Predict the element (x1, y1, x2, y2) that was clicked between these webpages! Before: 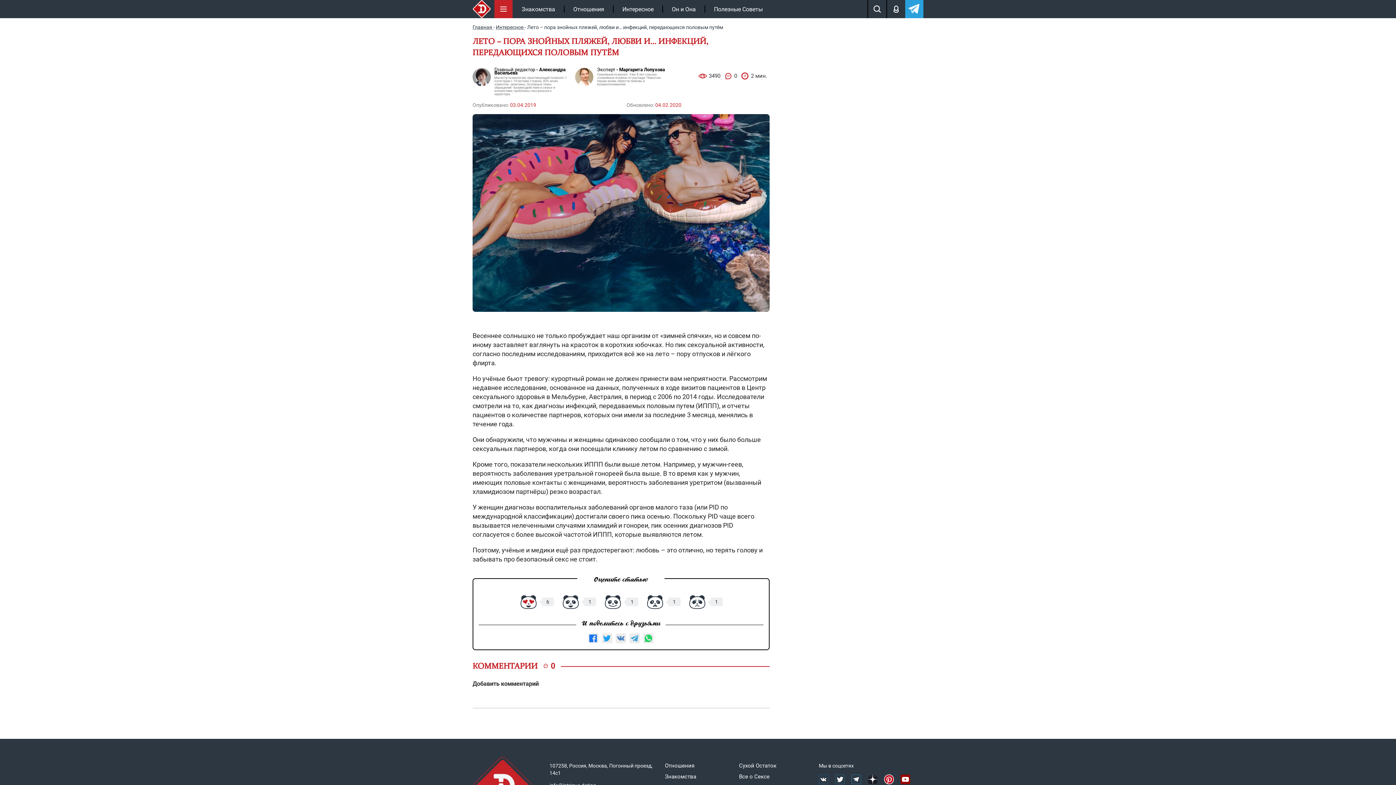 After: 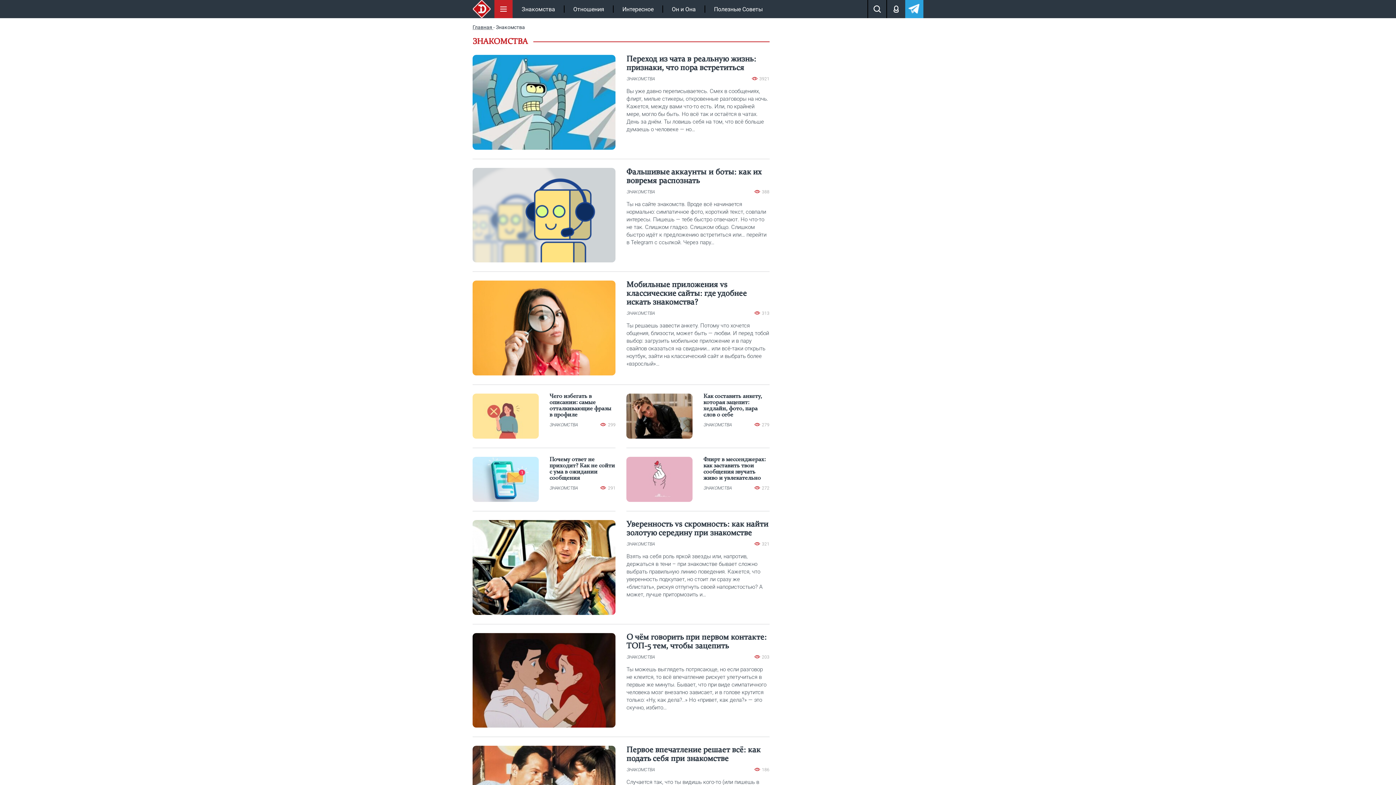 Action: label: Знакомства bbox: (512, 0, 564, 18)